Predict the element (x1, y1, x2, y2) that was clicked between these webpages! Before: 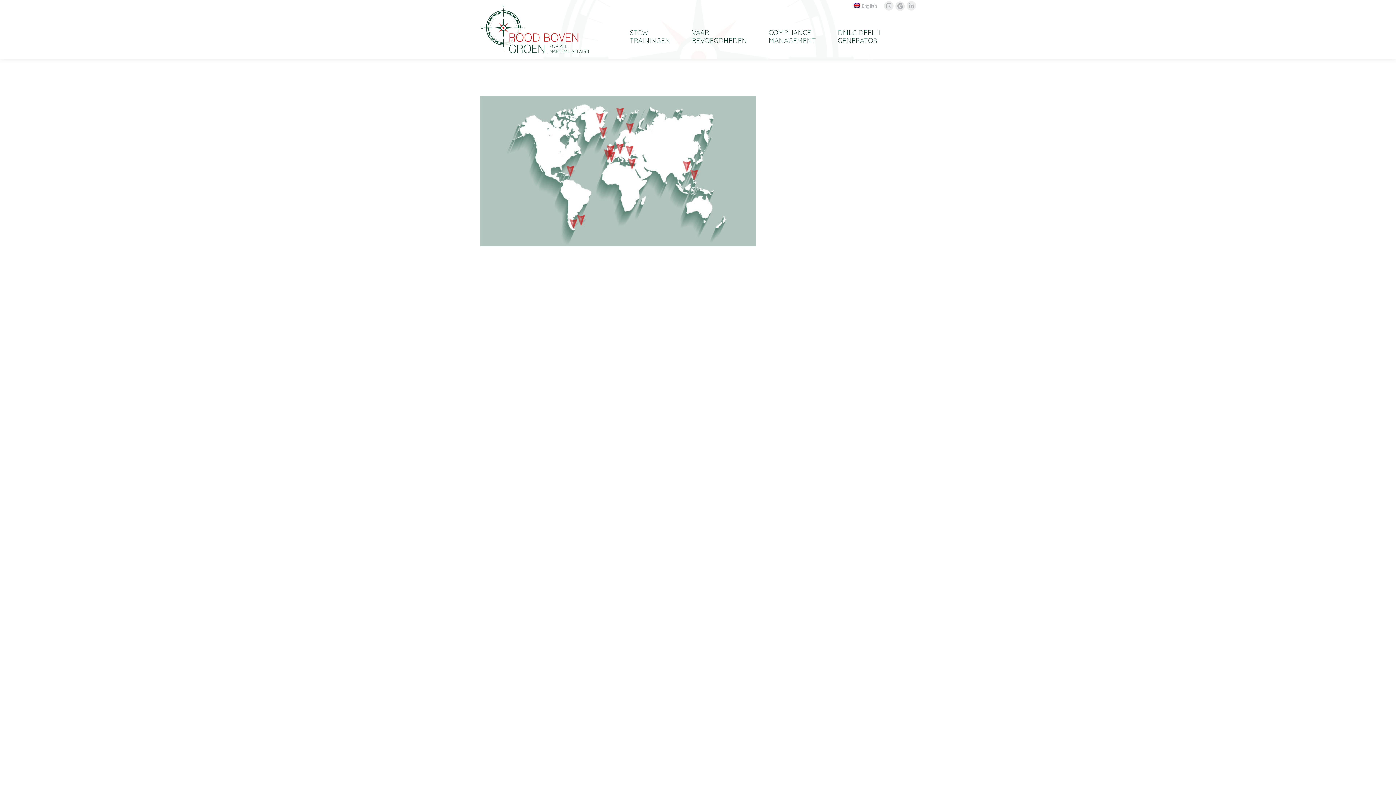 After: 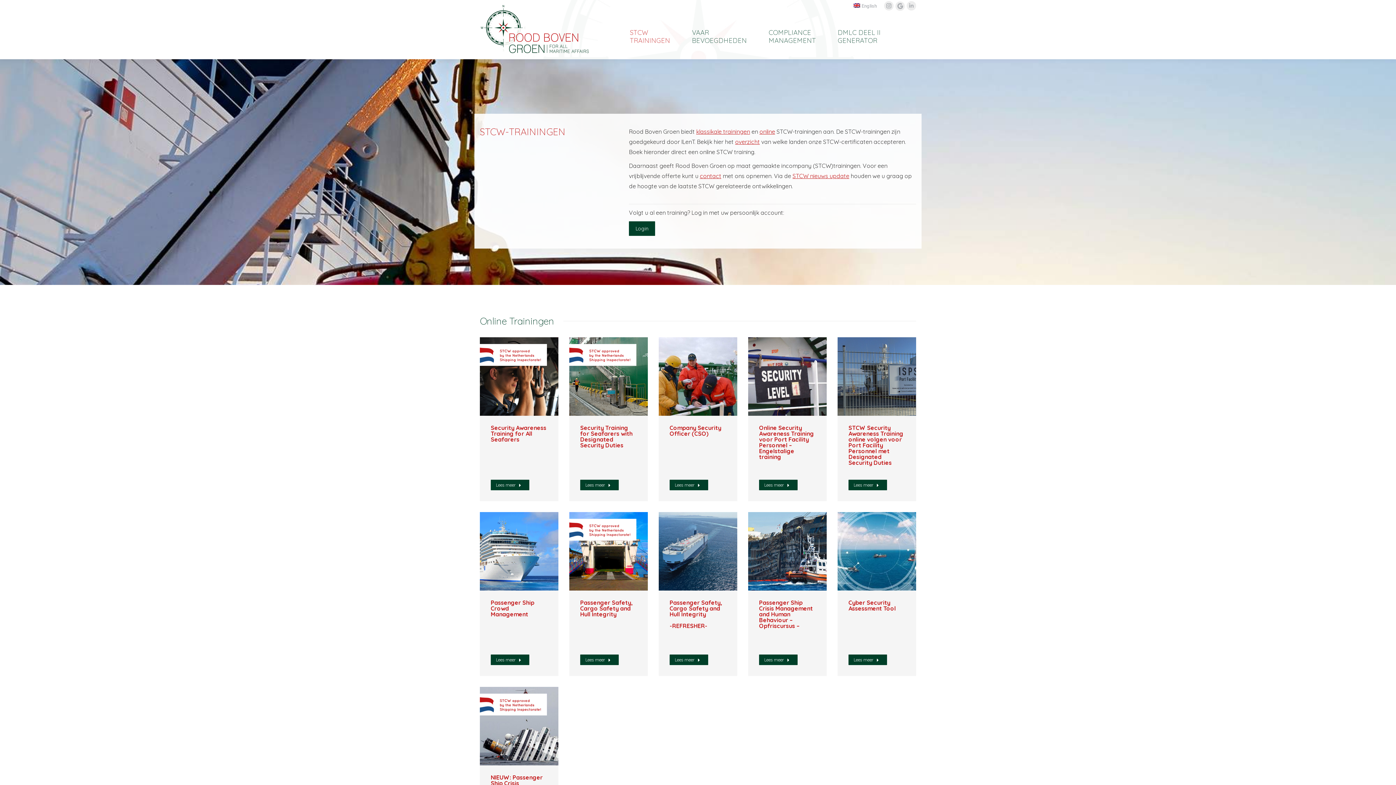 Action: label: STCW
TRAININGEN bbox: (626, 12, 670, 59)